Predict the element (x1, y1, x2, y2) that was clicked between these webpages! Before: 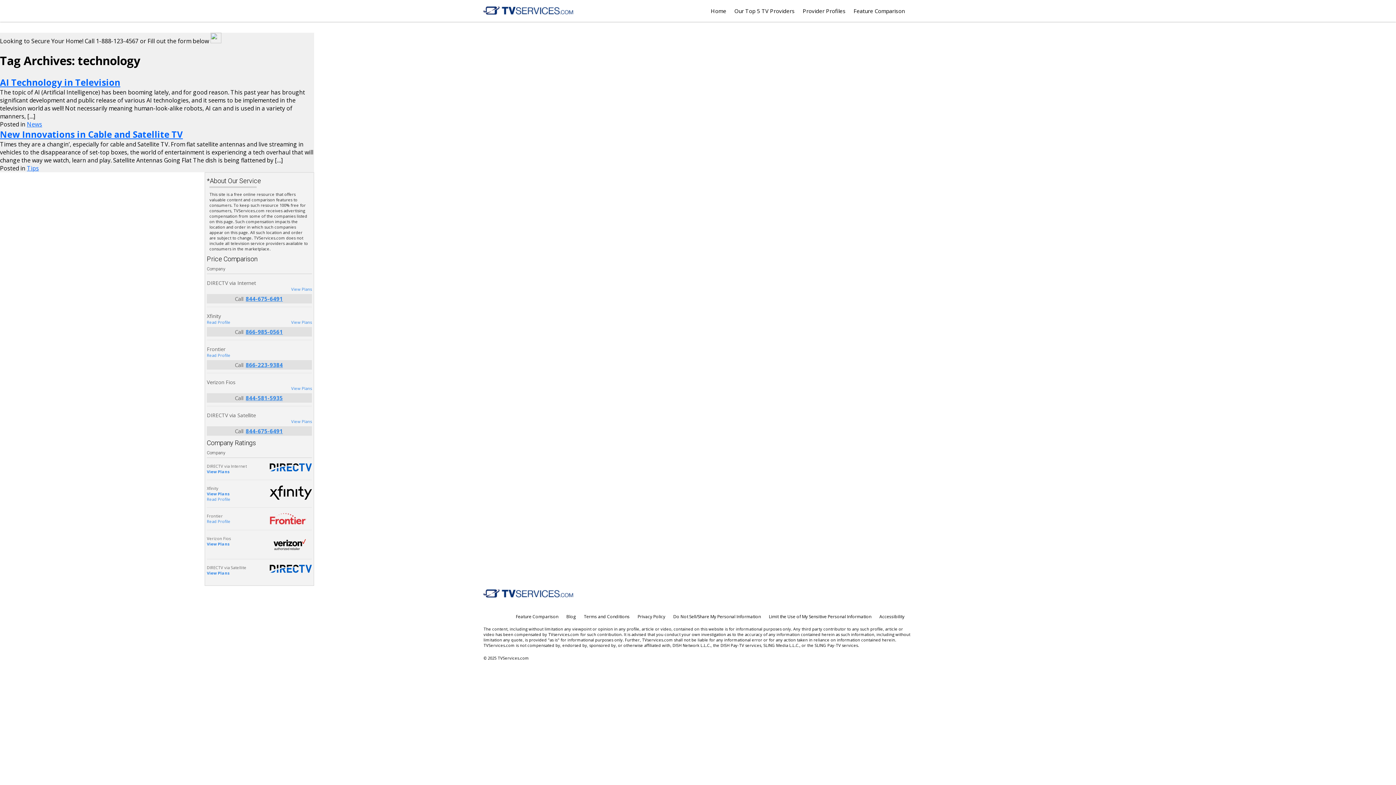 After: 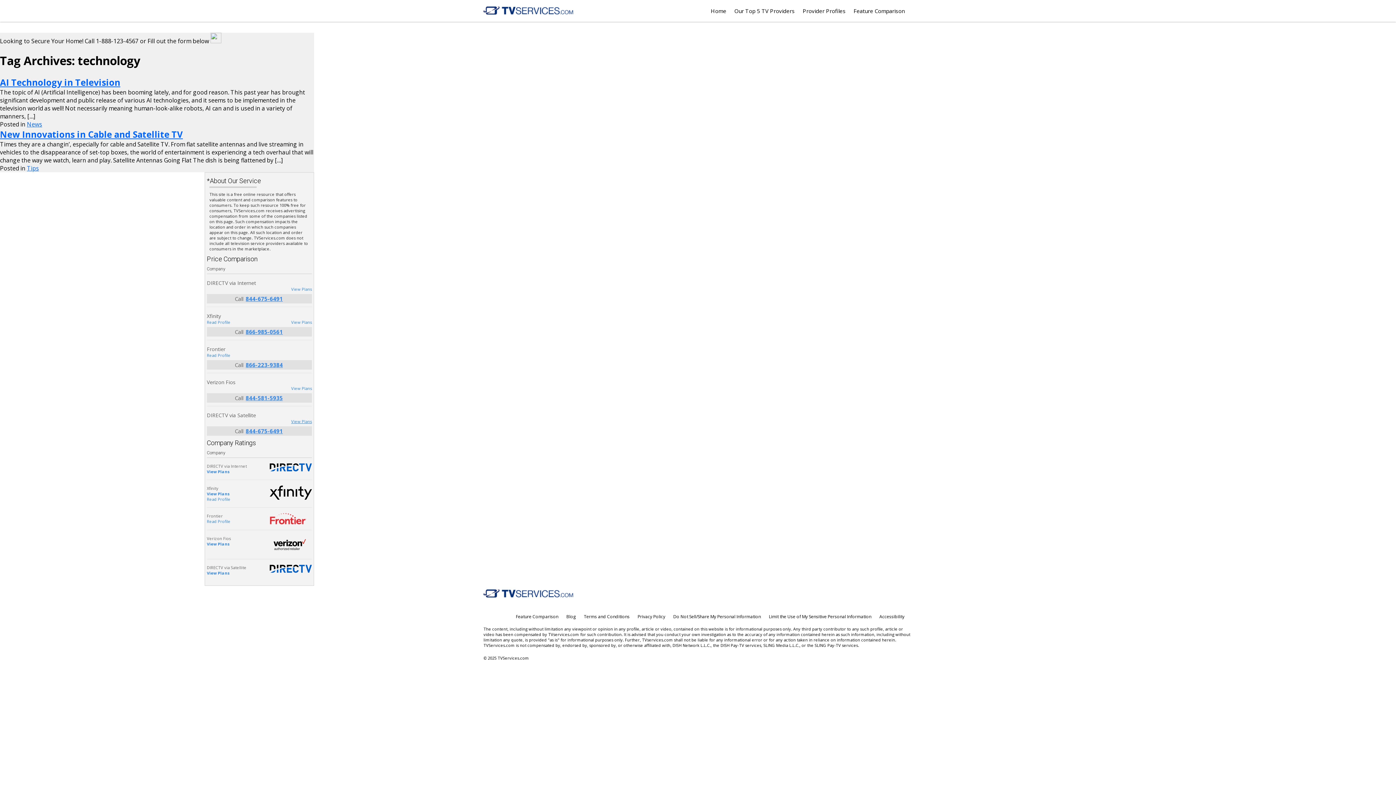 Action: label: opens in a new window - View Plans directvonline.com bbox: (291, 418, 312, 424)